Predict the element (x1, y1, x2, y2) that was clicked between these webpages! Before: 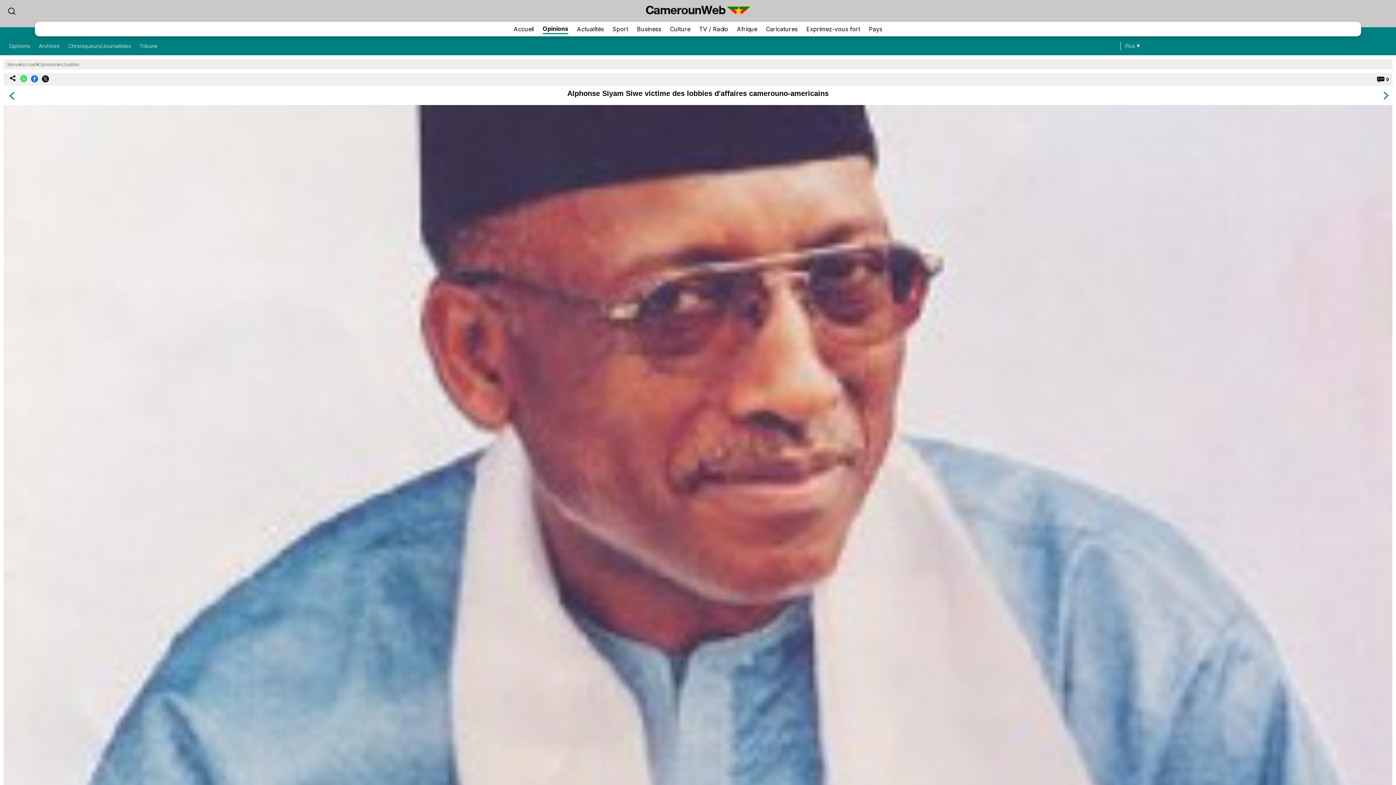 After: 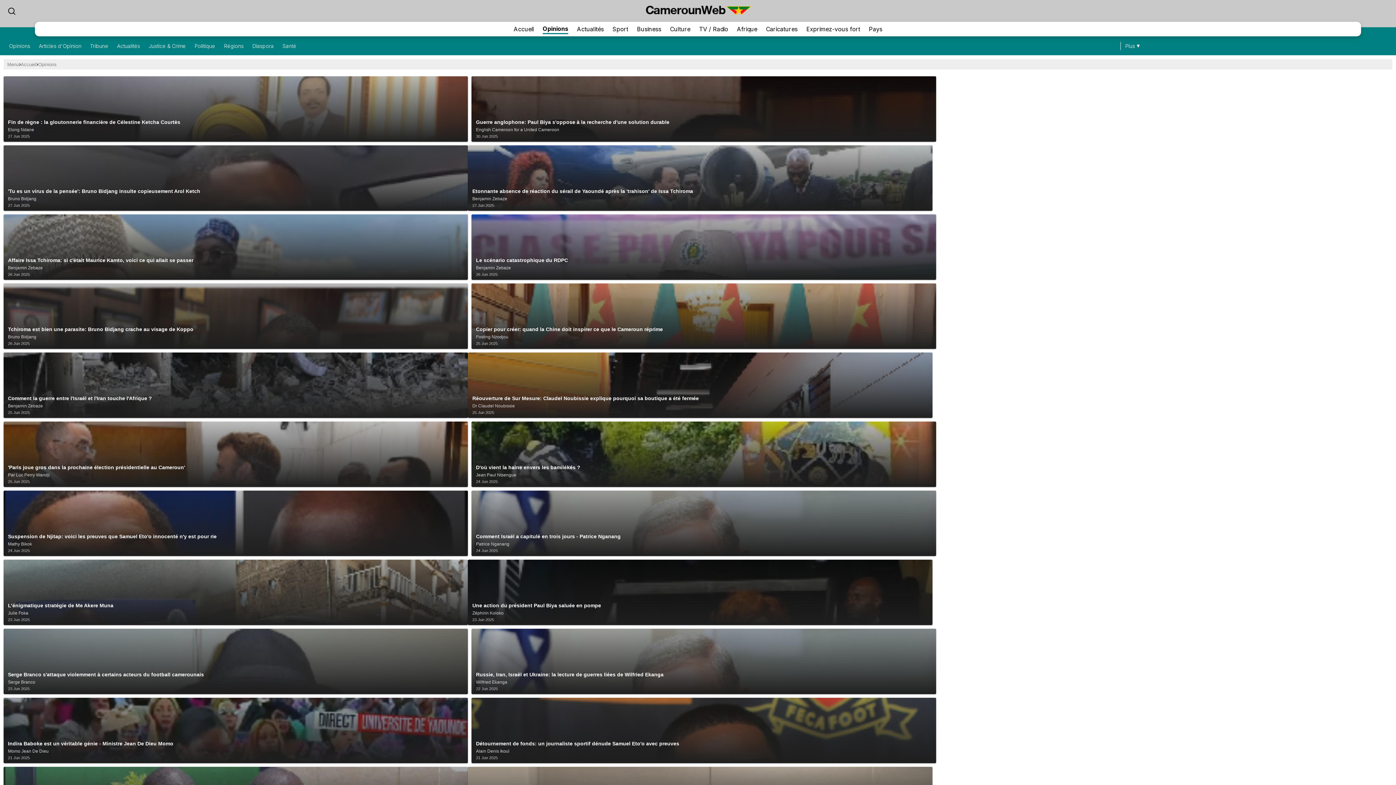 Action: bbox: (9, 42, 30, 48) label: Opinions